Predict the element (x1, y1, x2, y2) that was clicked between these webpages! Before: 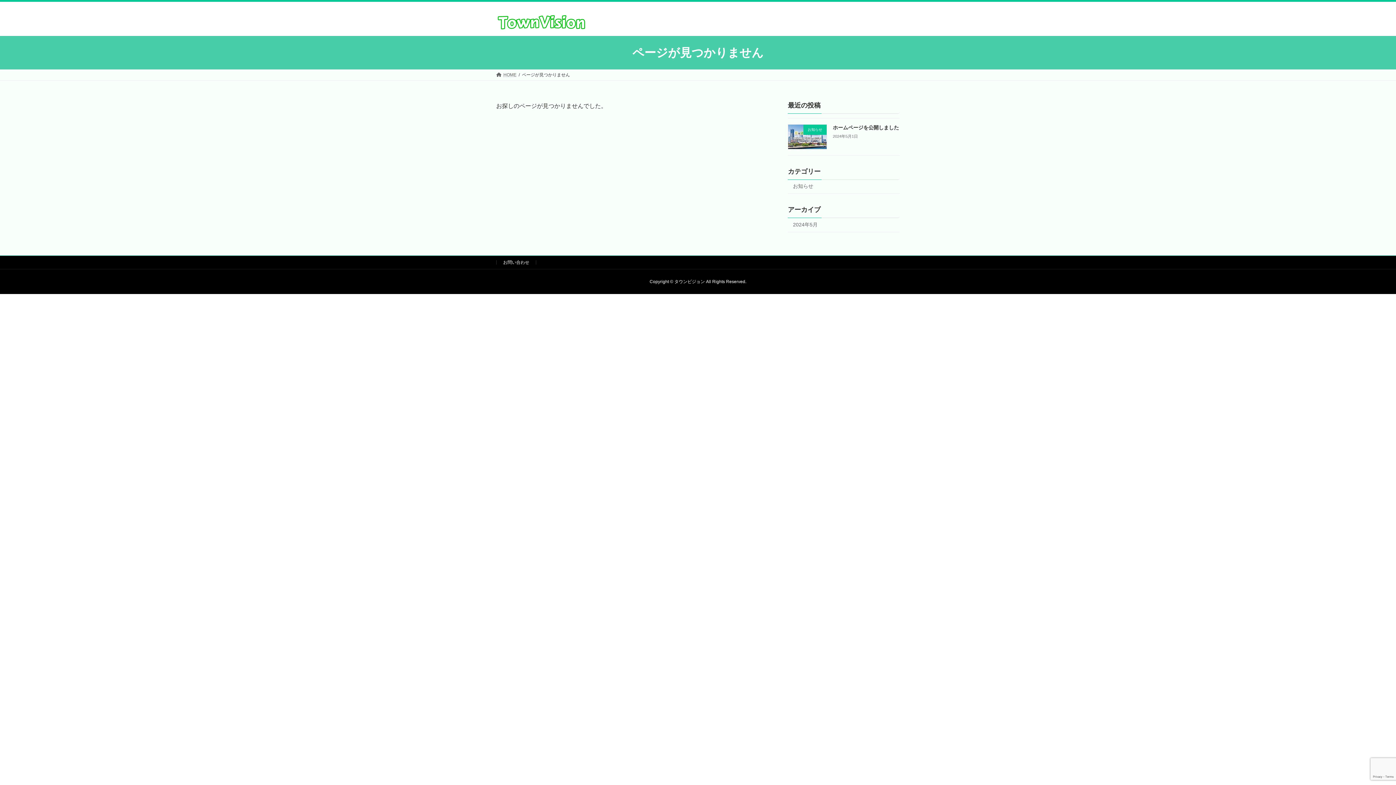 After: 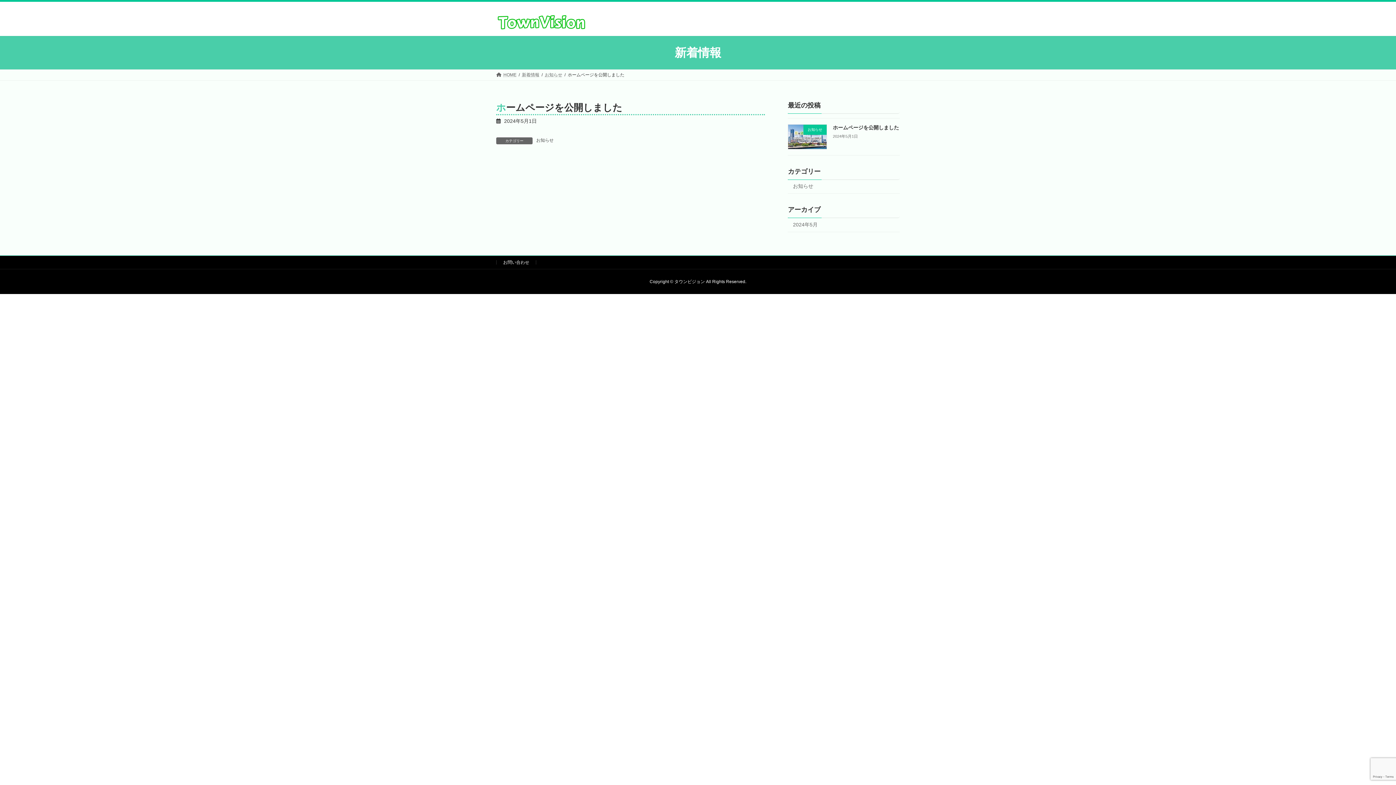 Action: label: ホームページを公開しました bbox: (833, 124, 899, 130)